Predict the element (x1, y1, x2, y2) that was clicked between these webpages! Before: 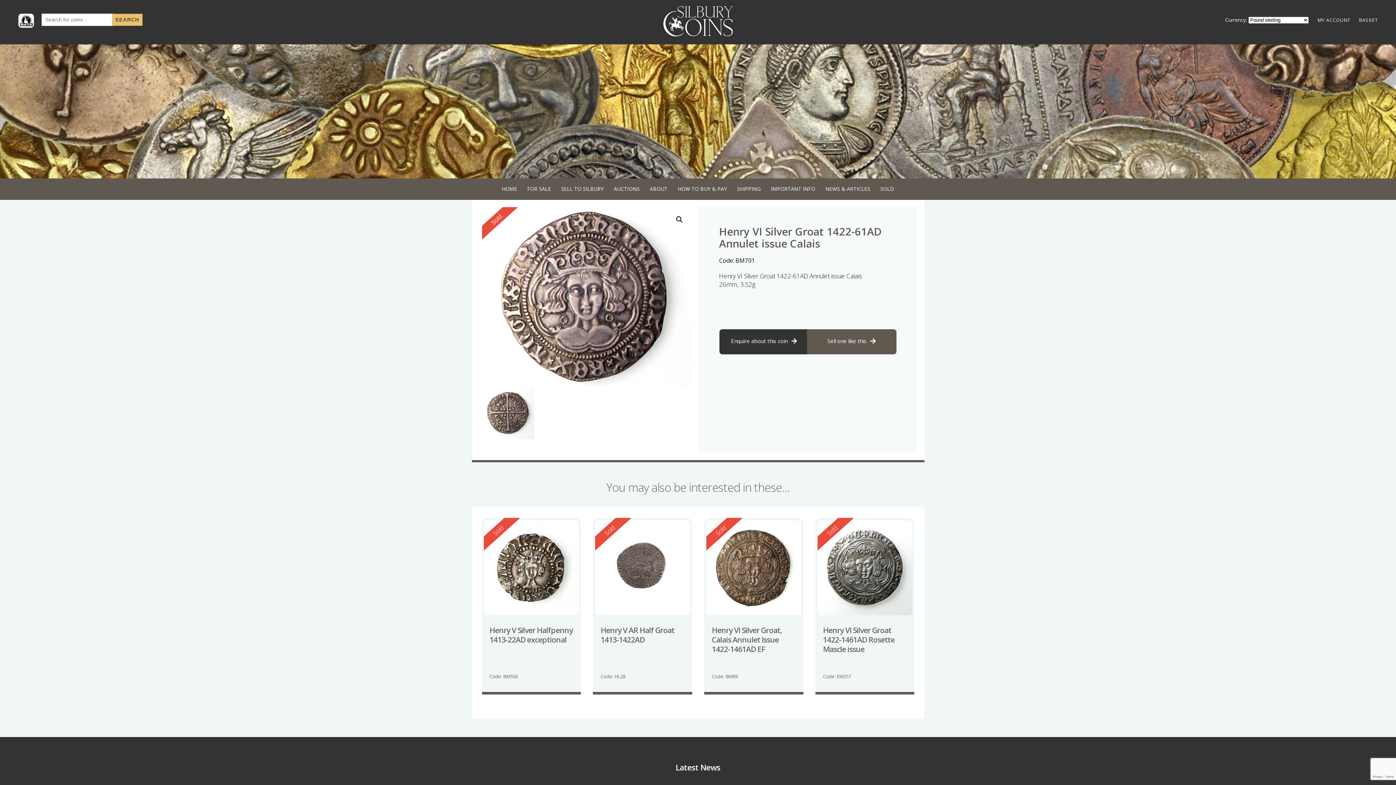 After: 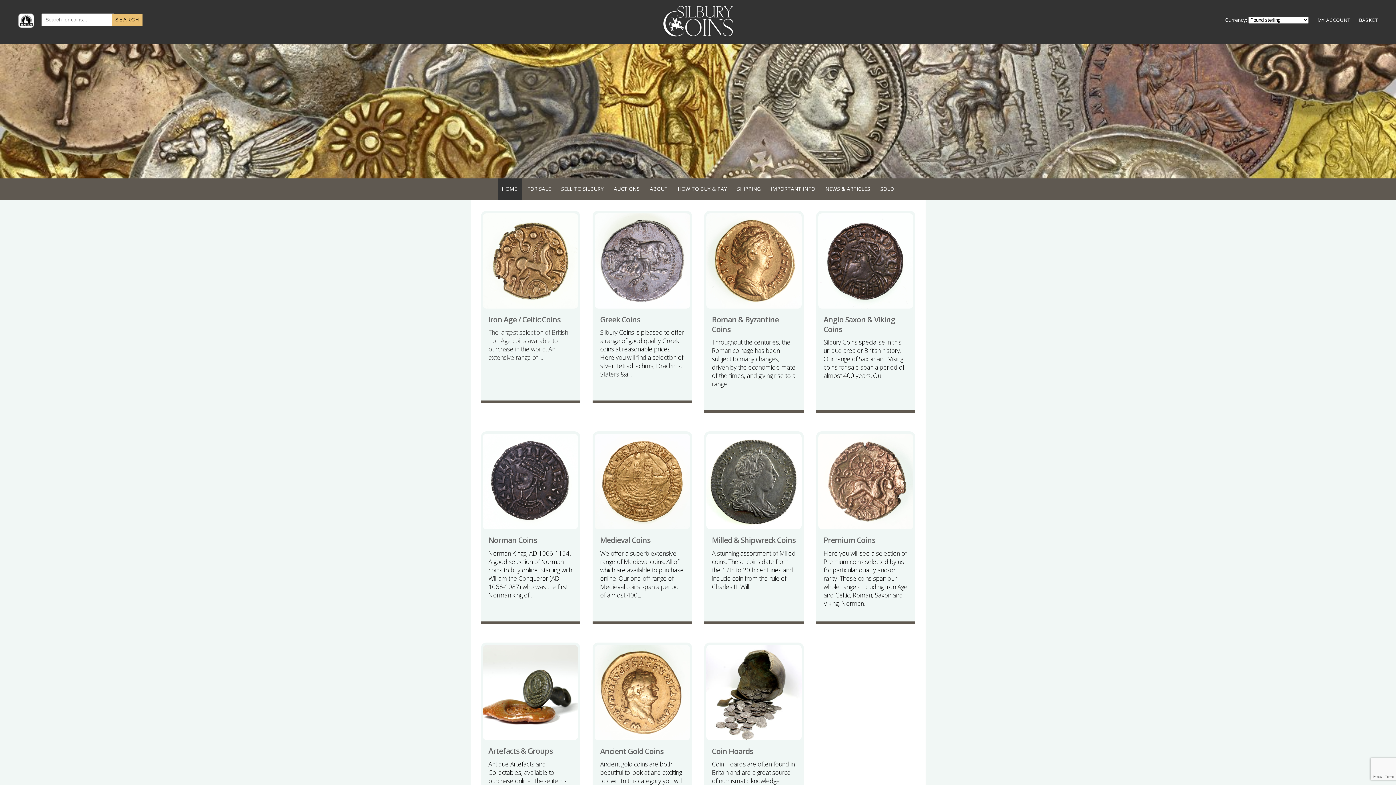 Action: bbox: (661, 31, 734, 39)